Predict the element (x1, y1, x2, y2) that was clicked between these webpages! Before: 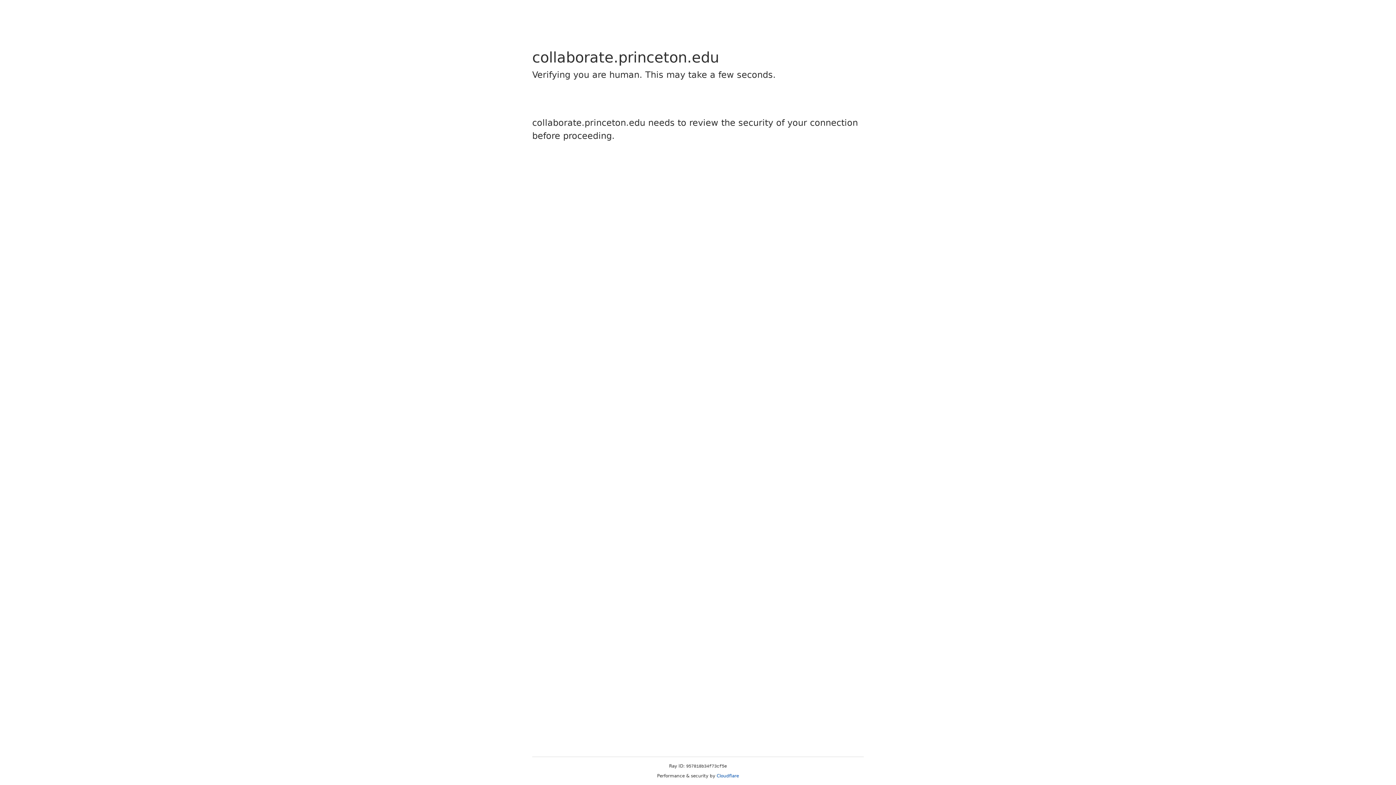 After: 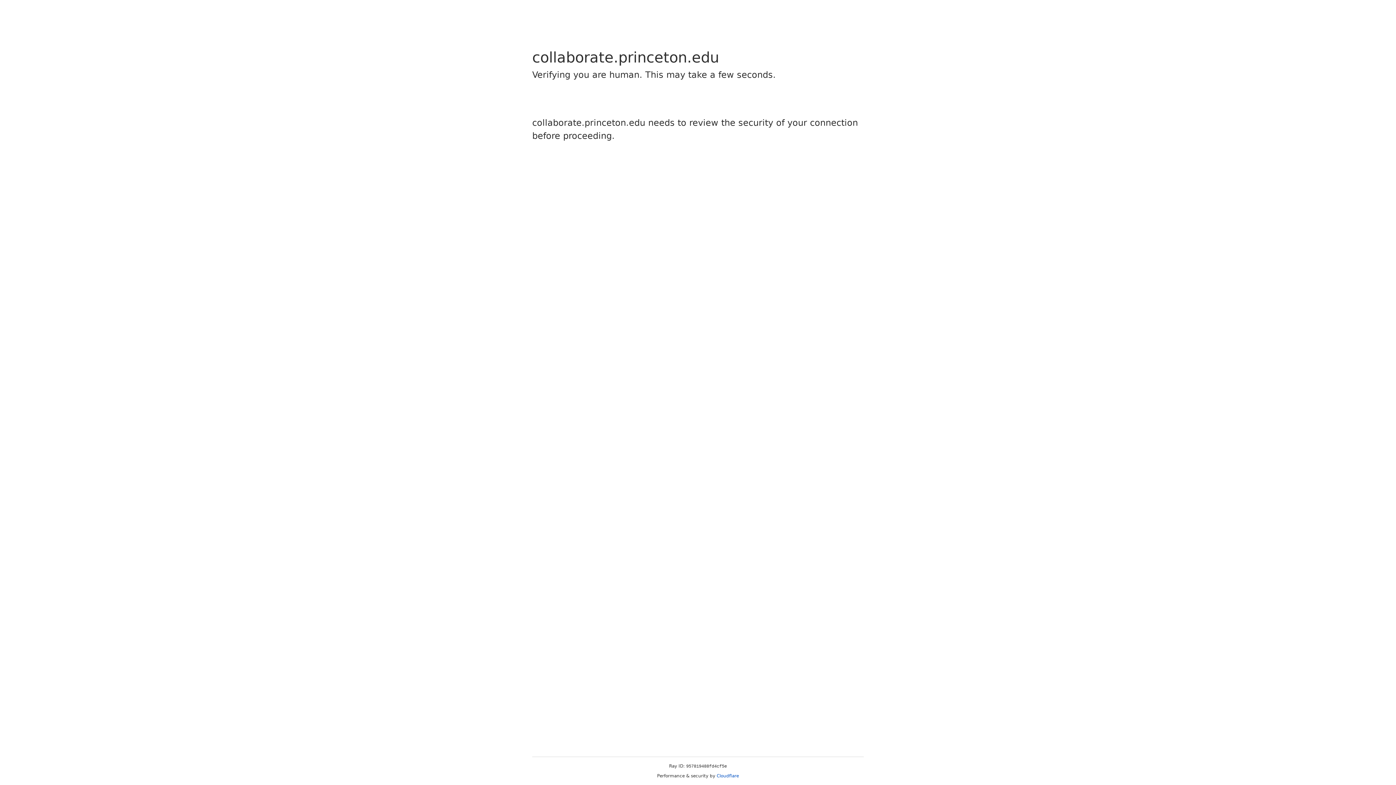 Action: bbox: (716, 773, 739, 778) label: Cloudflare